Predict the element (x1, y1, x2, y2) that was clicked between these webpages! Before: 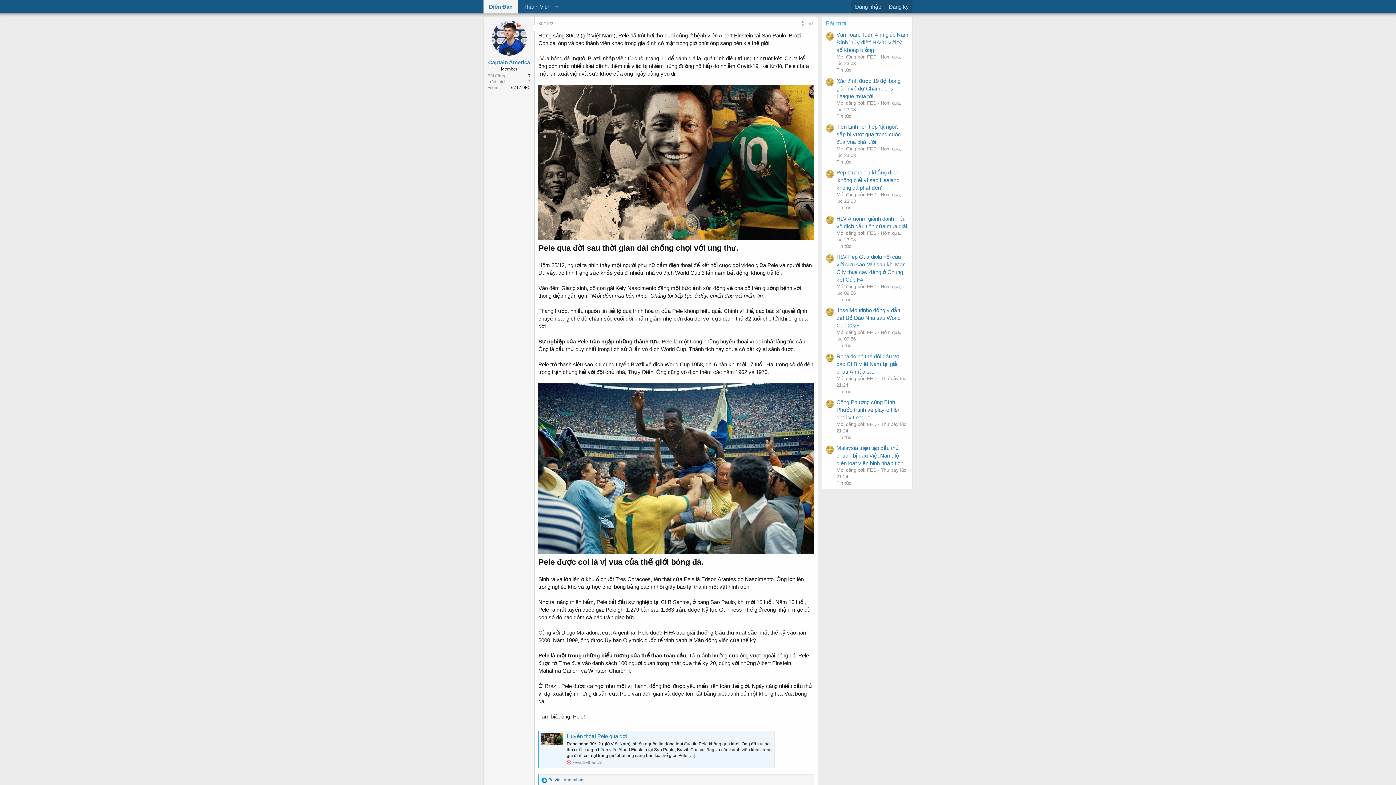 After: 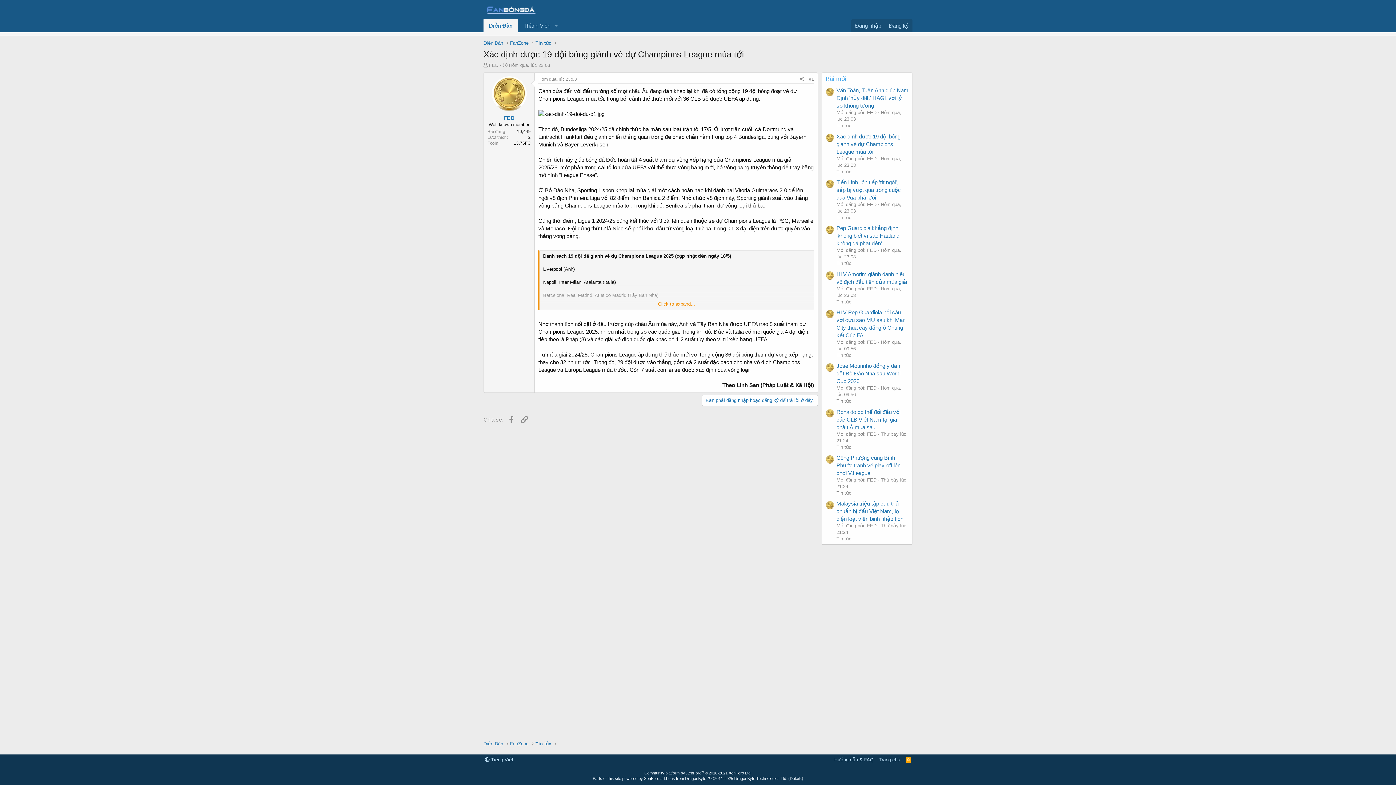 Action: bbox: (836, 77, 900, 99) label: Xác định được 19 đội bóng giành vé dự Champions League mùa tới